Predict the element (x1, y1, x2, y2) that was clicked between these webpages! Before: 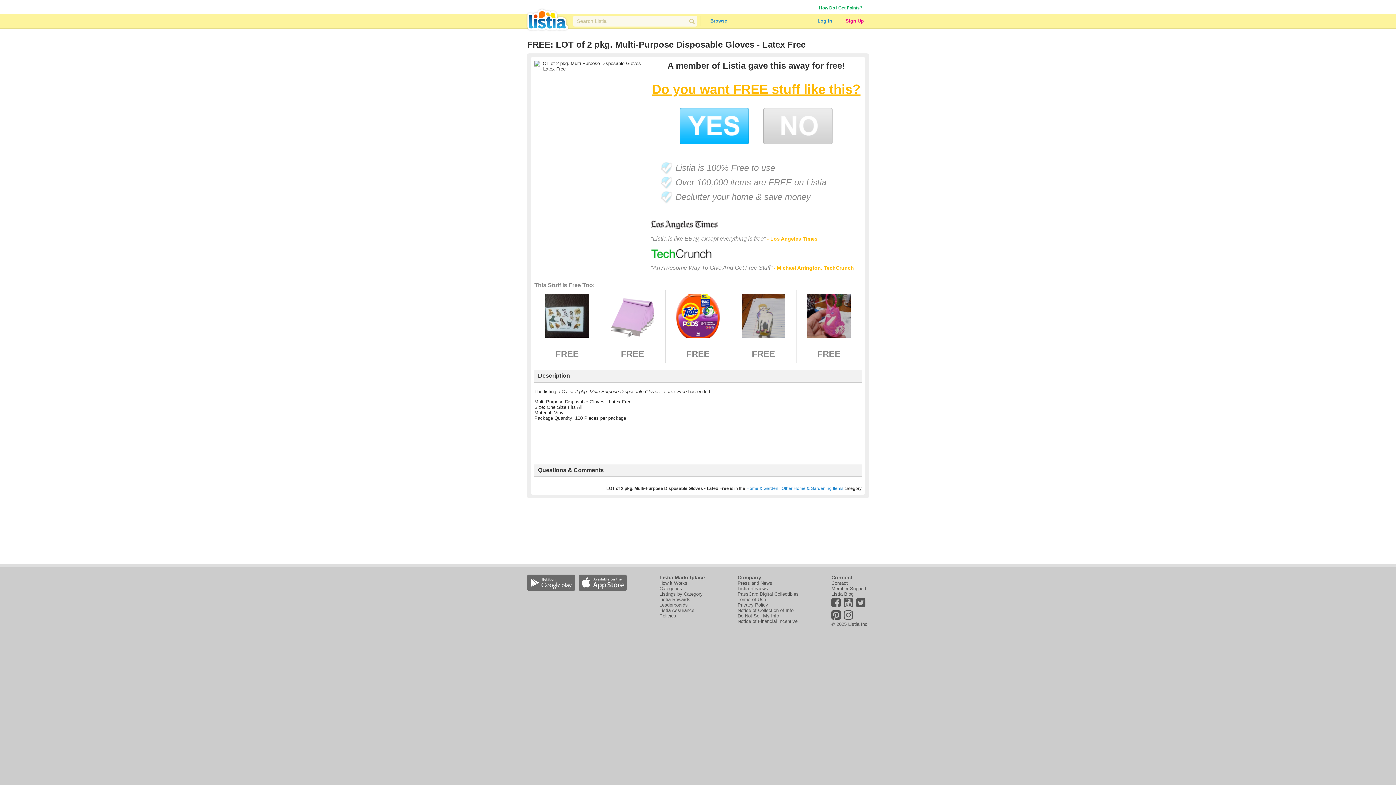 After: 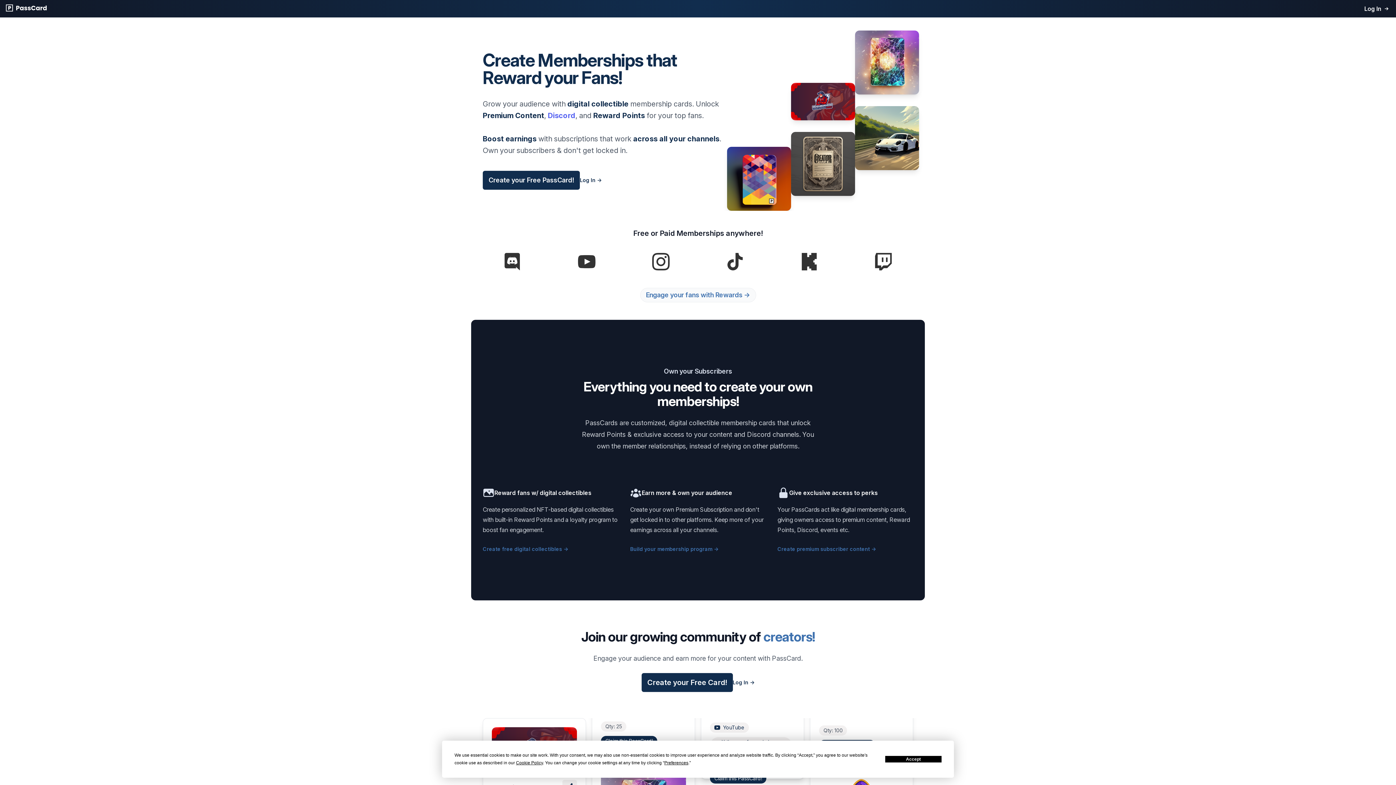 Action: bbox: (737, 591, 798, 596) label: PassCard Digital Collectibles